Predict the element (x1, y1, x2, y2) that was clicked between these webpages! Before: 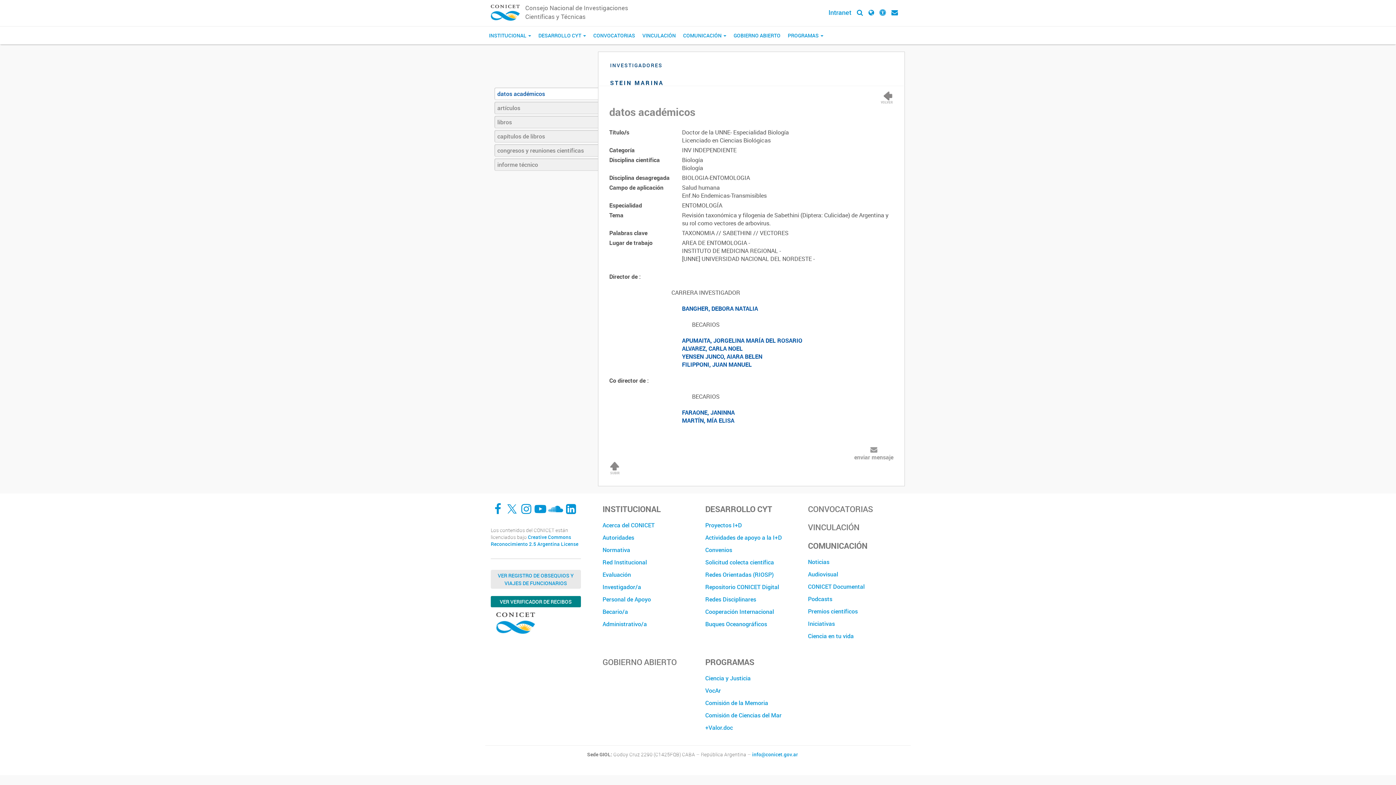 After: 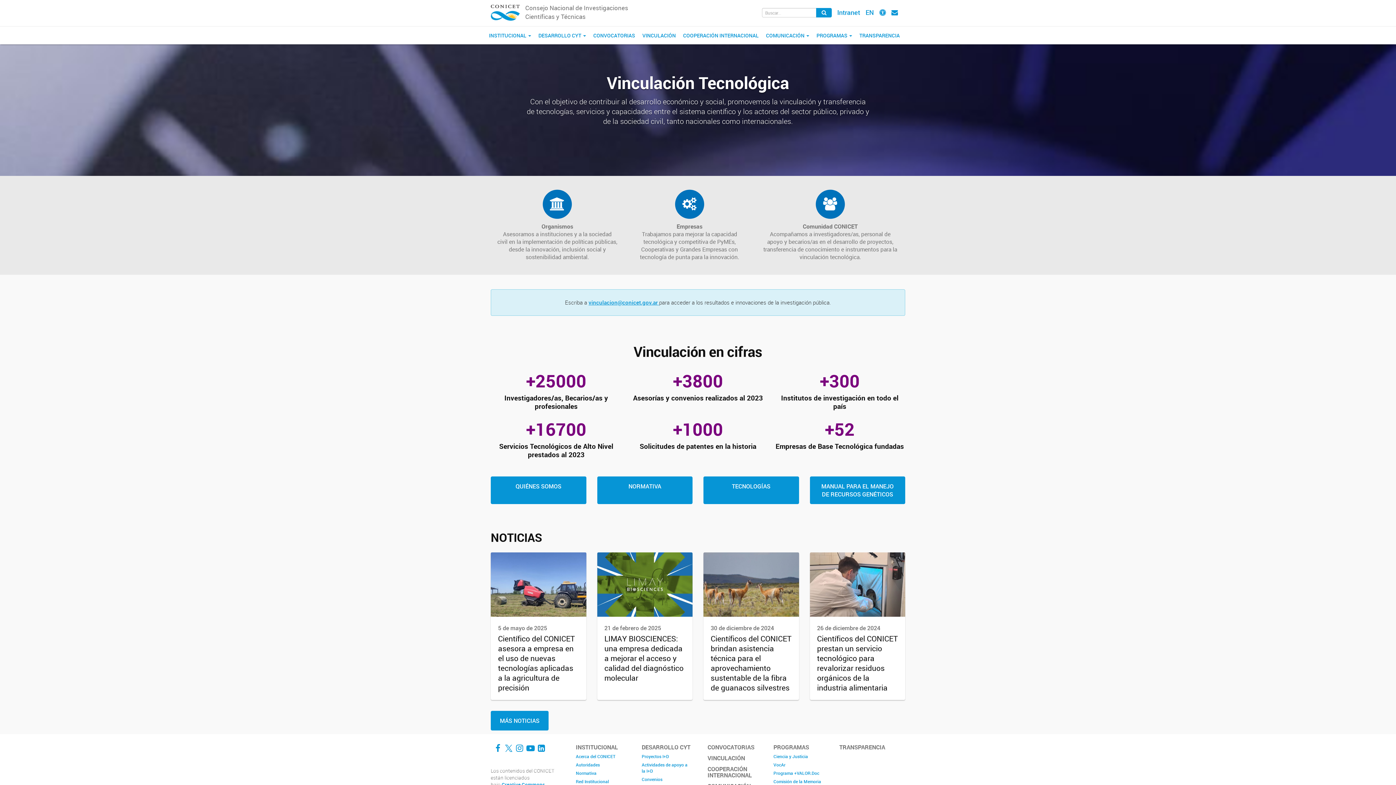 Action: bbox: (808, 521, 859, 533) label: VINCULACIÓN